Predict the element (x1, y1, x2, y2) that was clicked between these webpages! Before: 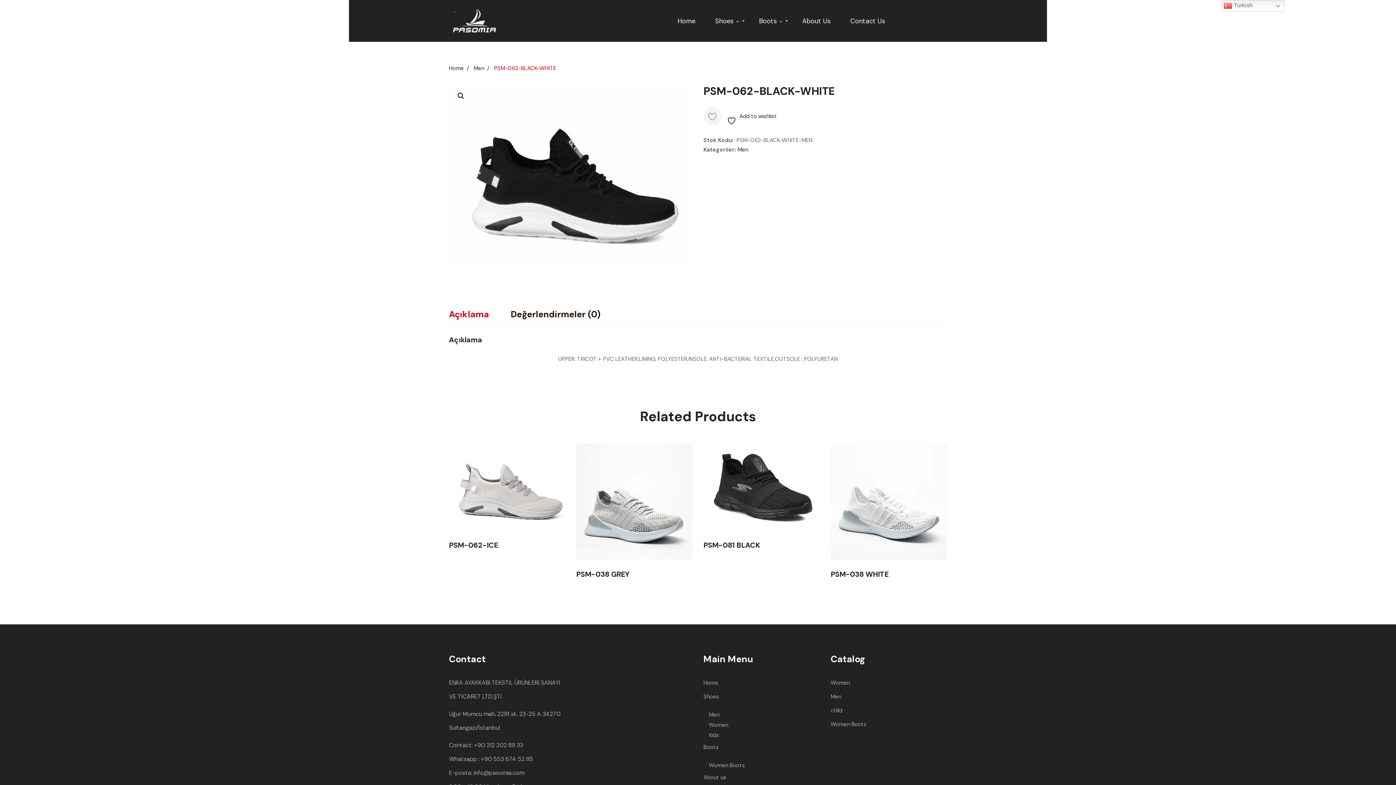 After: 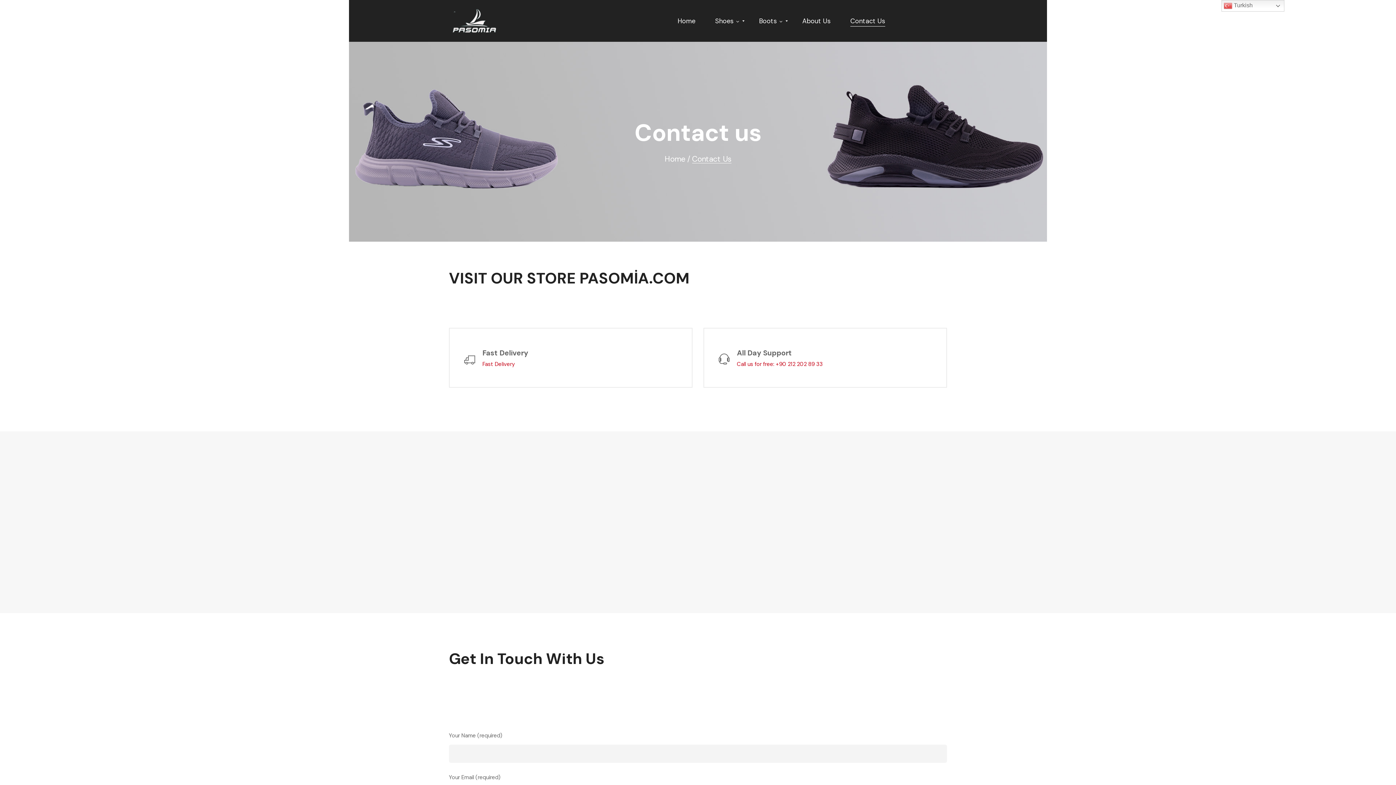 Action: label: Contact Us bbox: (843, 10, 892, 31)